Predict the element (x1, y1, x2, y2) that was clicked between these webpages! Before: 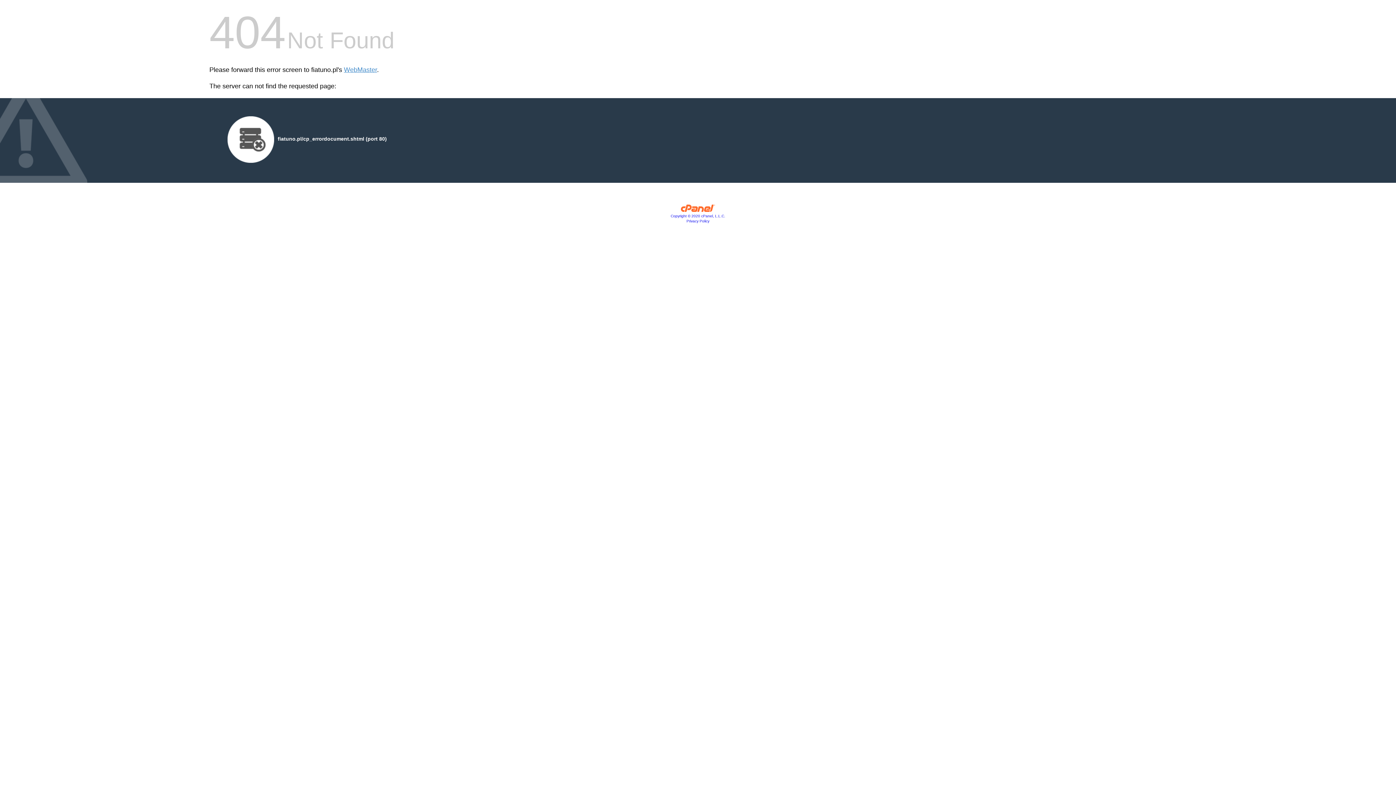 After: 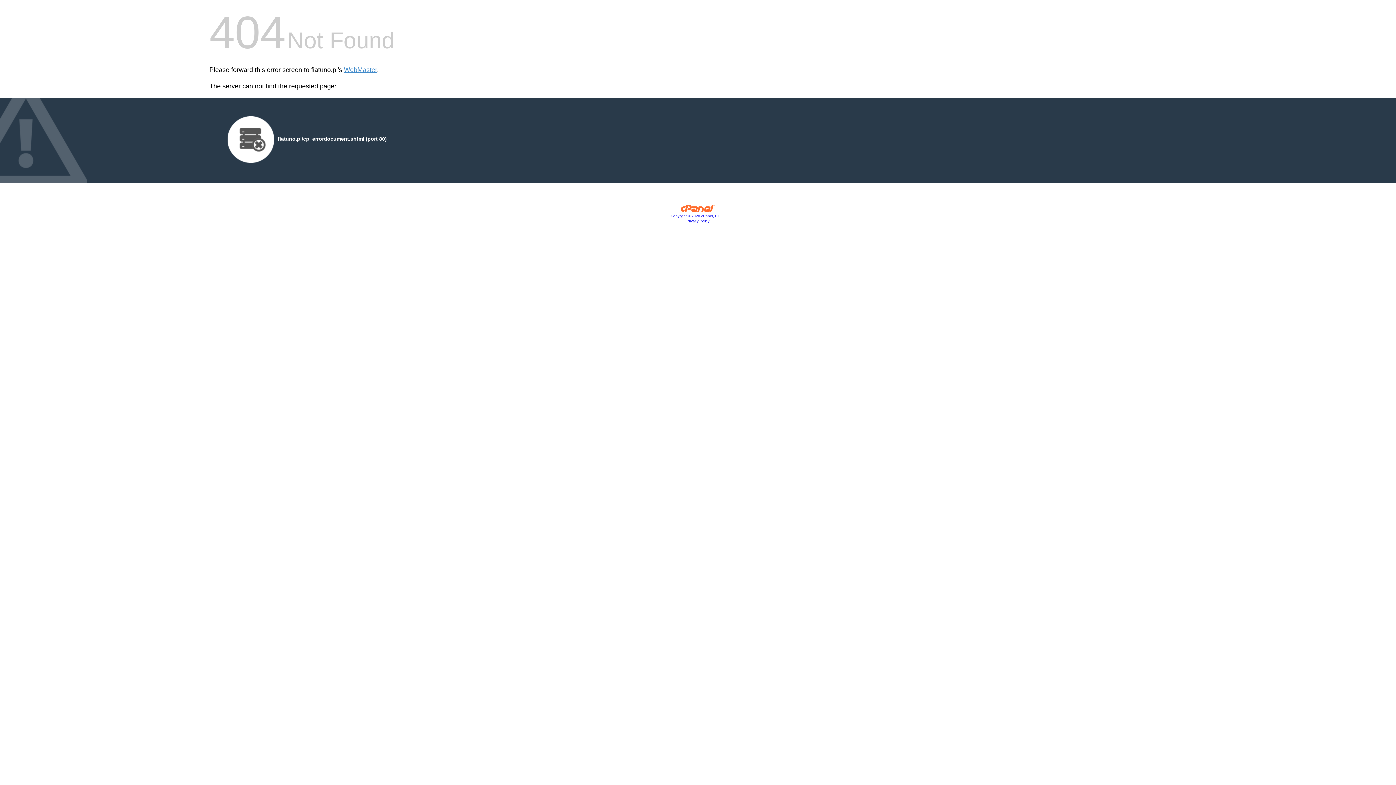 Action: bbox: (670, 214, 725, 218) label: Copyright © 2020 cPanel, L.L.C.